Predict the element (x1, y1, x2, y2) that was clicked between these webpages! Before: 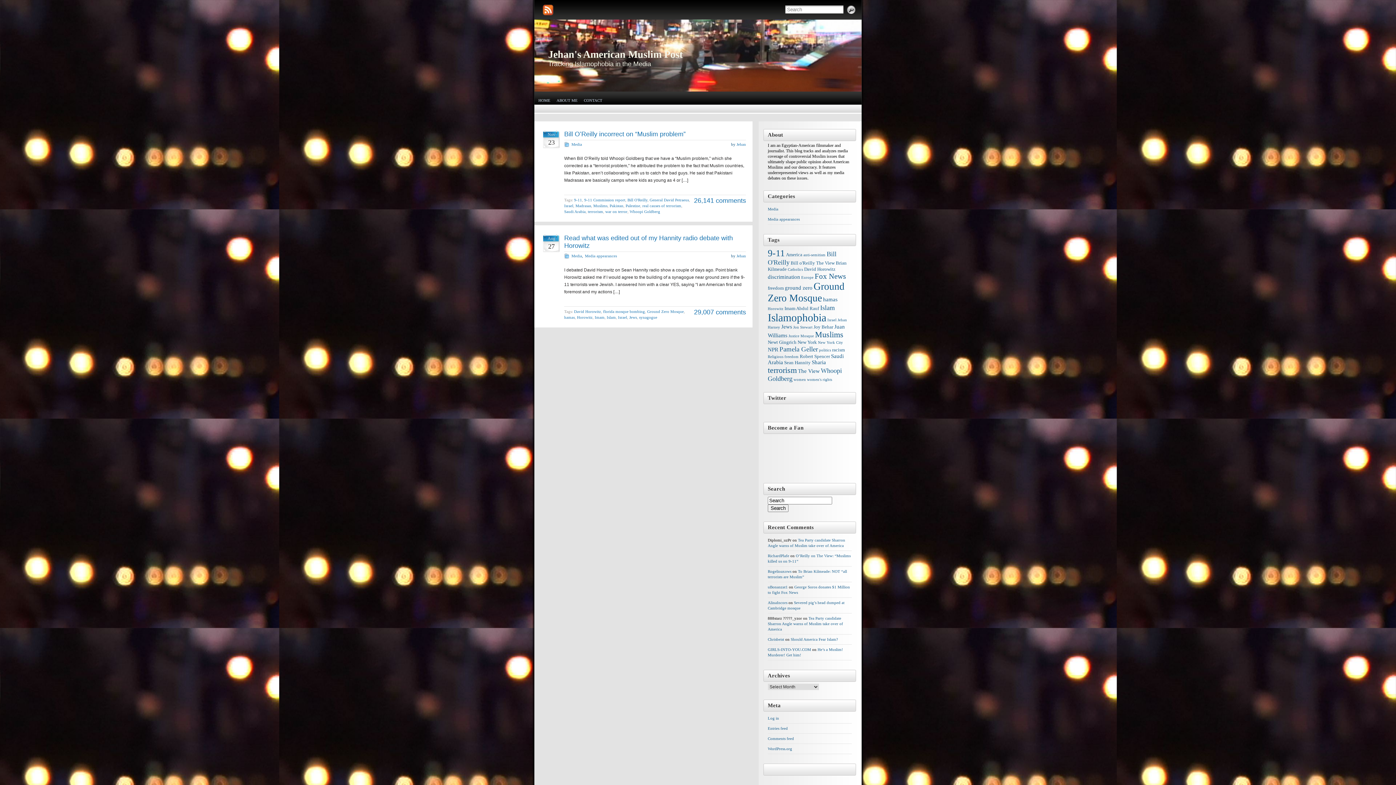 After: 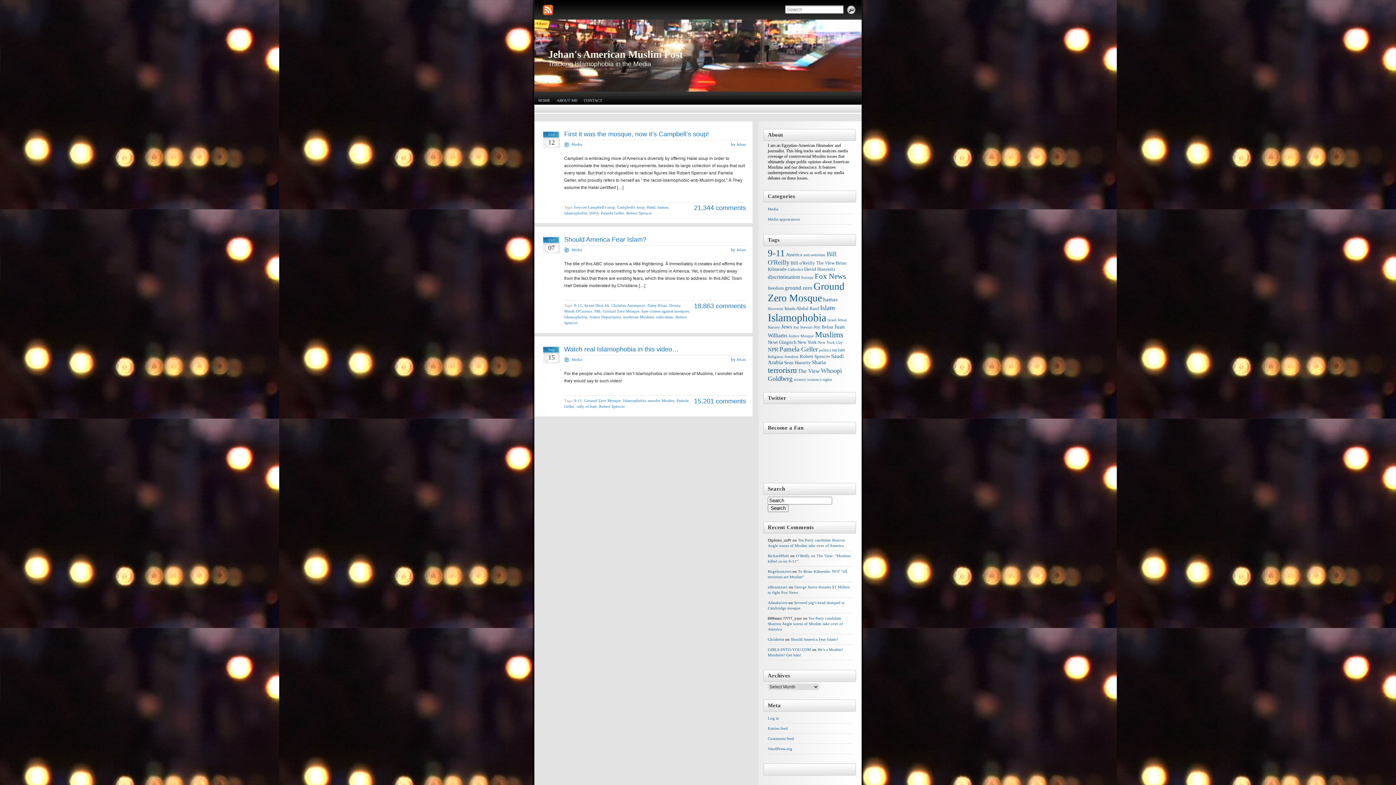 Action: label: Robert Spencer (3 items) bbox: (800, 353, 830, 359)